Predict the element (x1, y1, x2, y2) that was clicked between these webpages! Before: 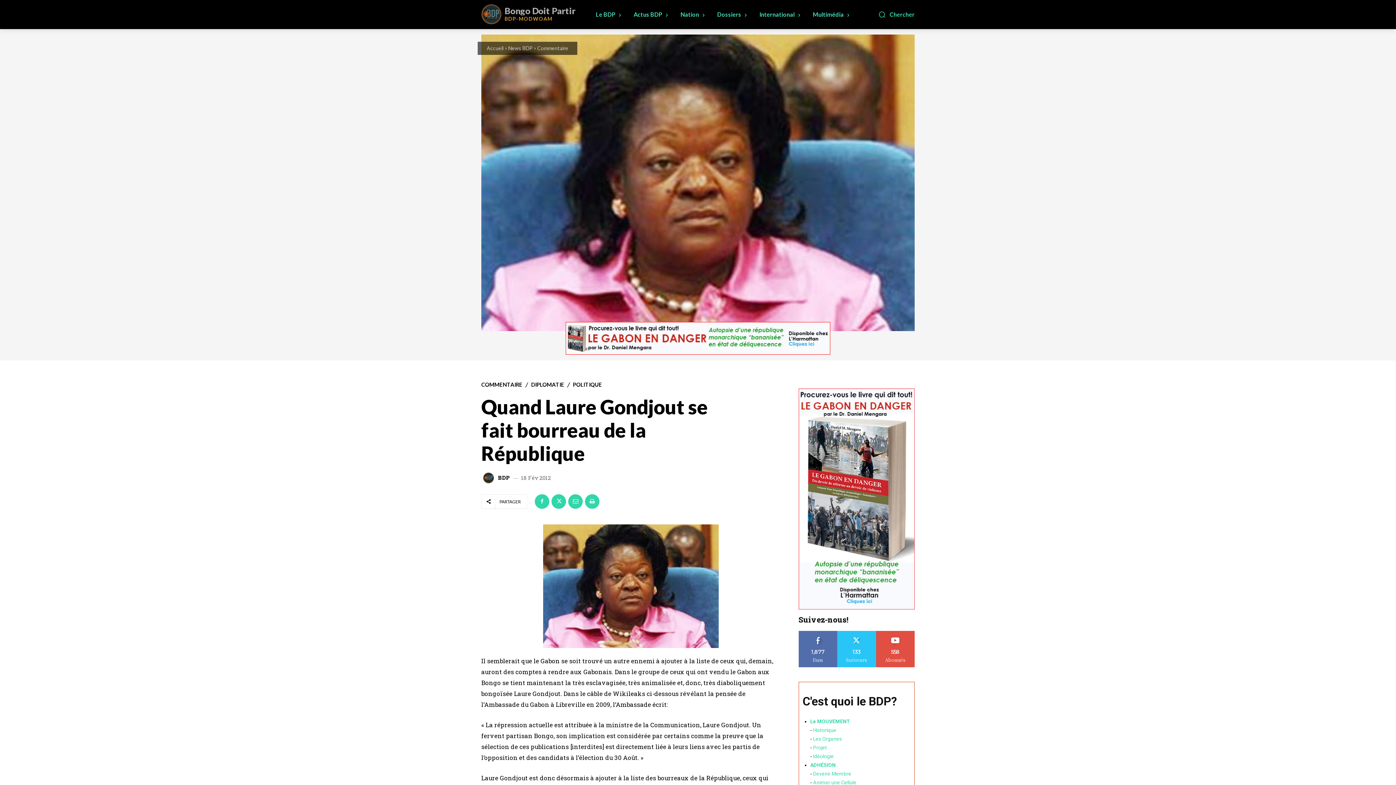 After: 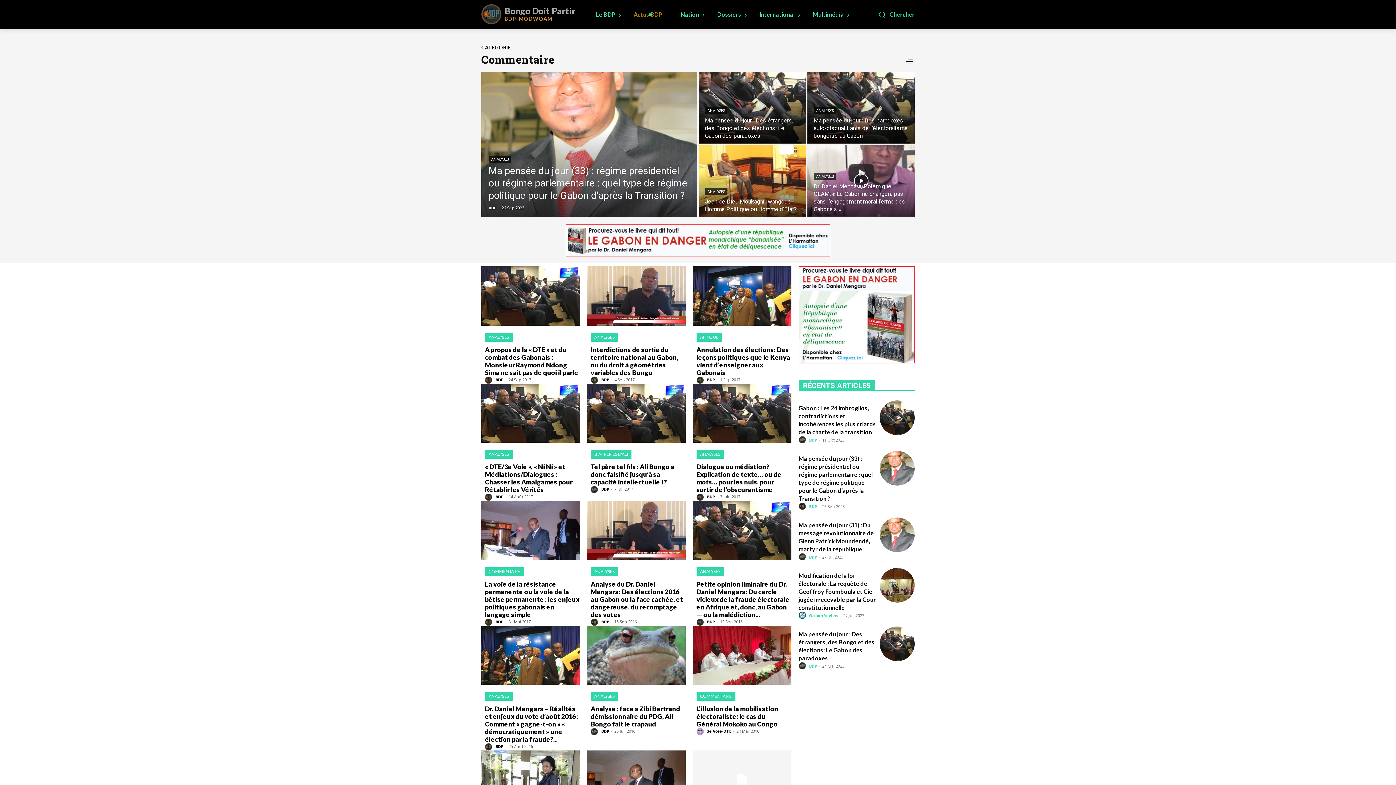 Action: label: Commentaire bbox: (537, 45, 568, 51)